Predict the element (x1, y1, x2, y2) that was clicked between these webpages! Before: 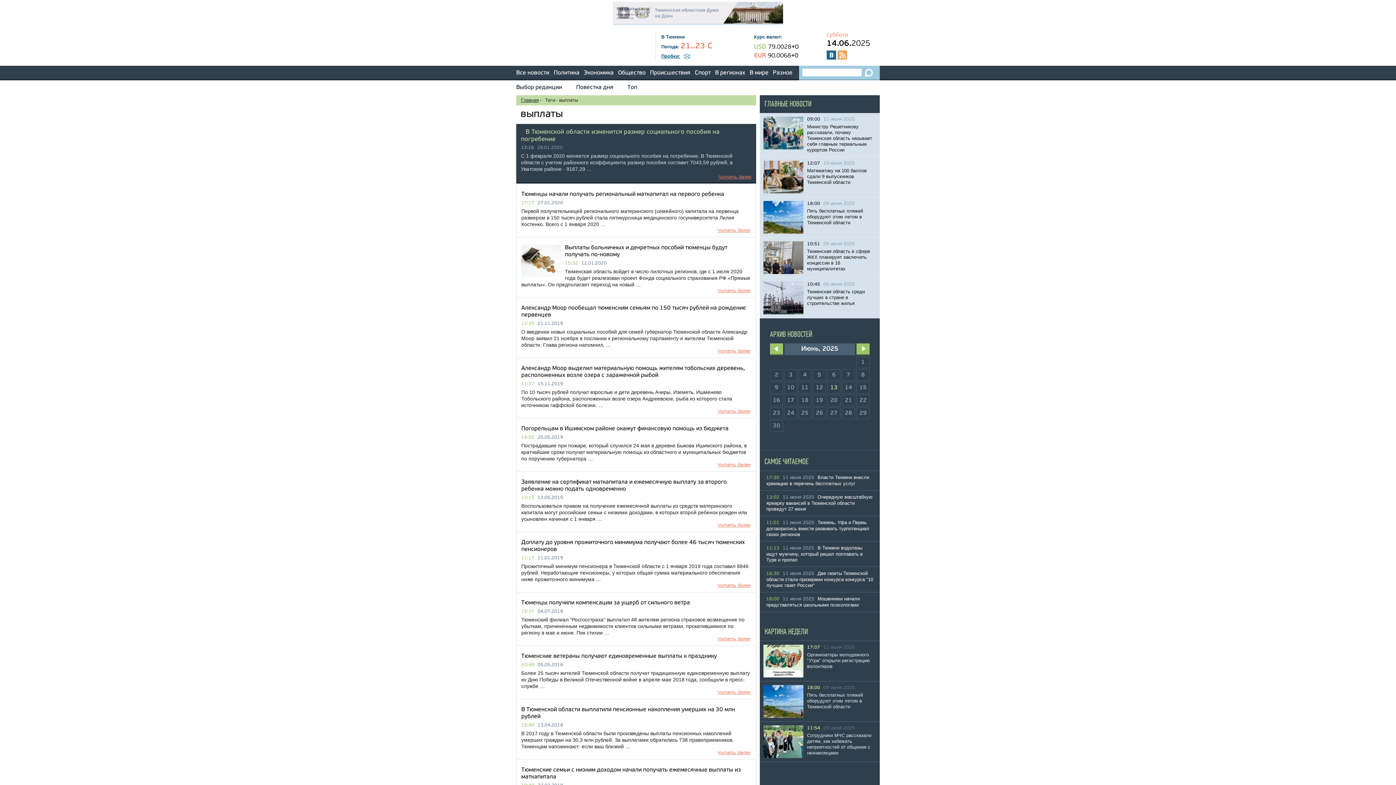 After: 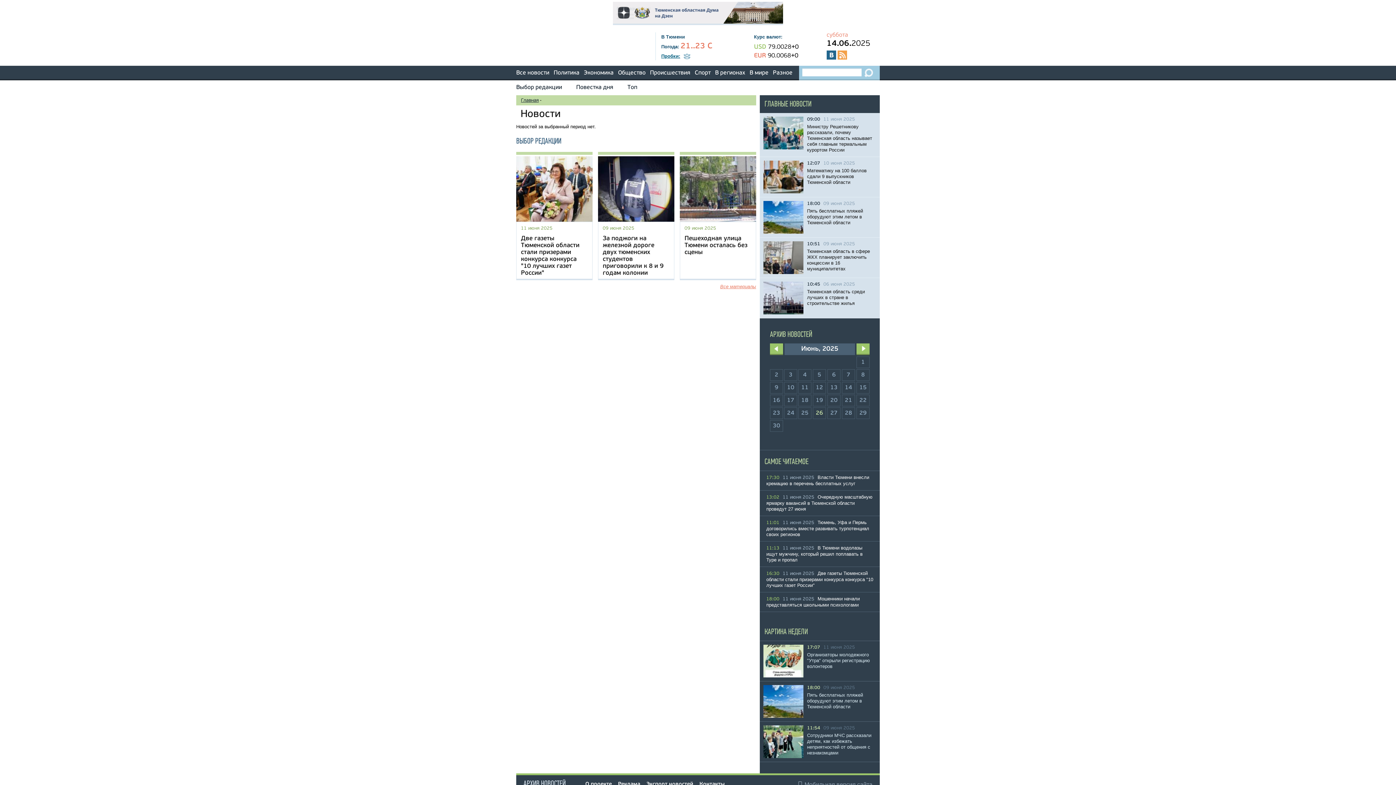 Action: label: 26 bbox: (813, 407, 826, 419)